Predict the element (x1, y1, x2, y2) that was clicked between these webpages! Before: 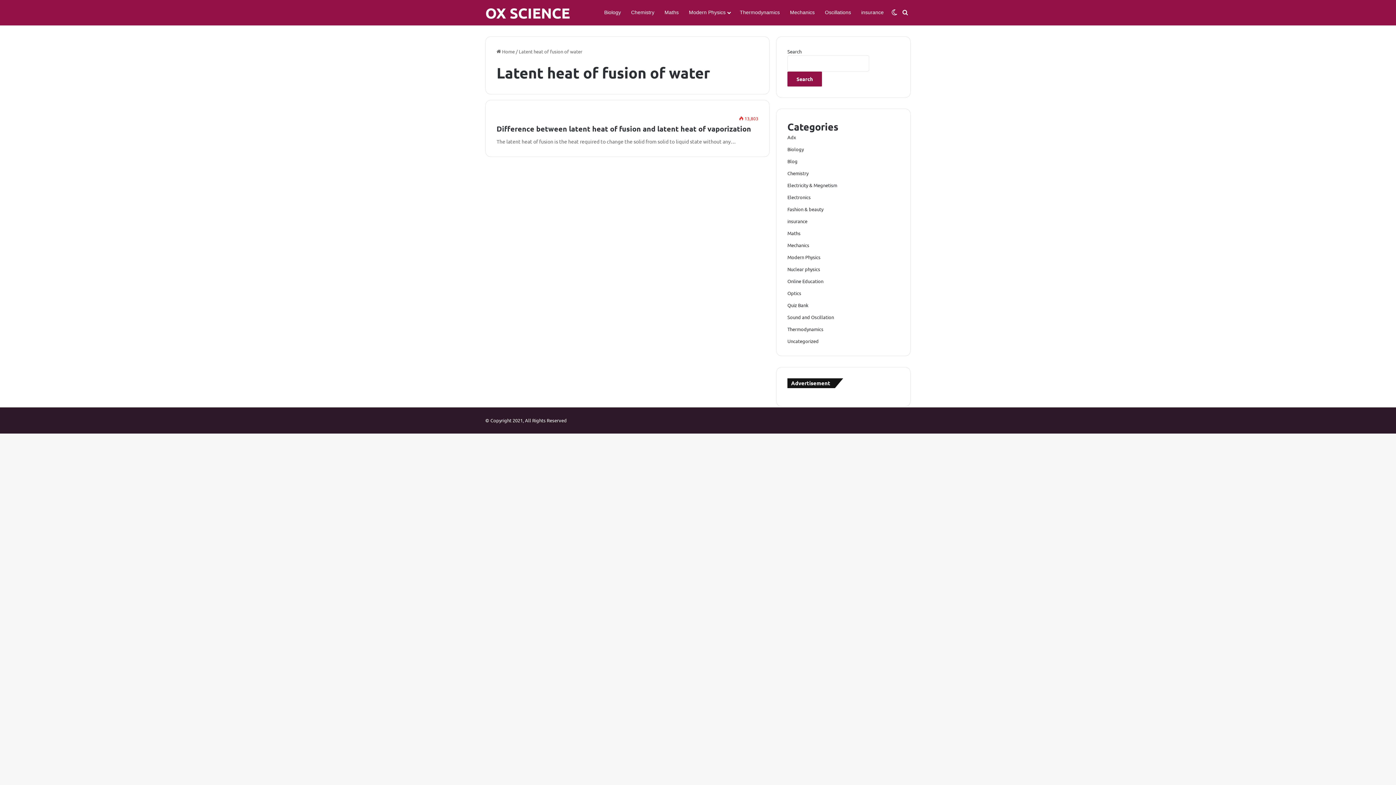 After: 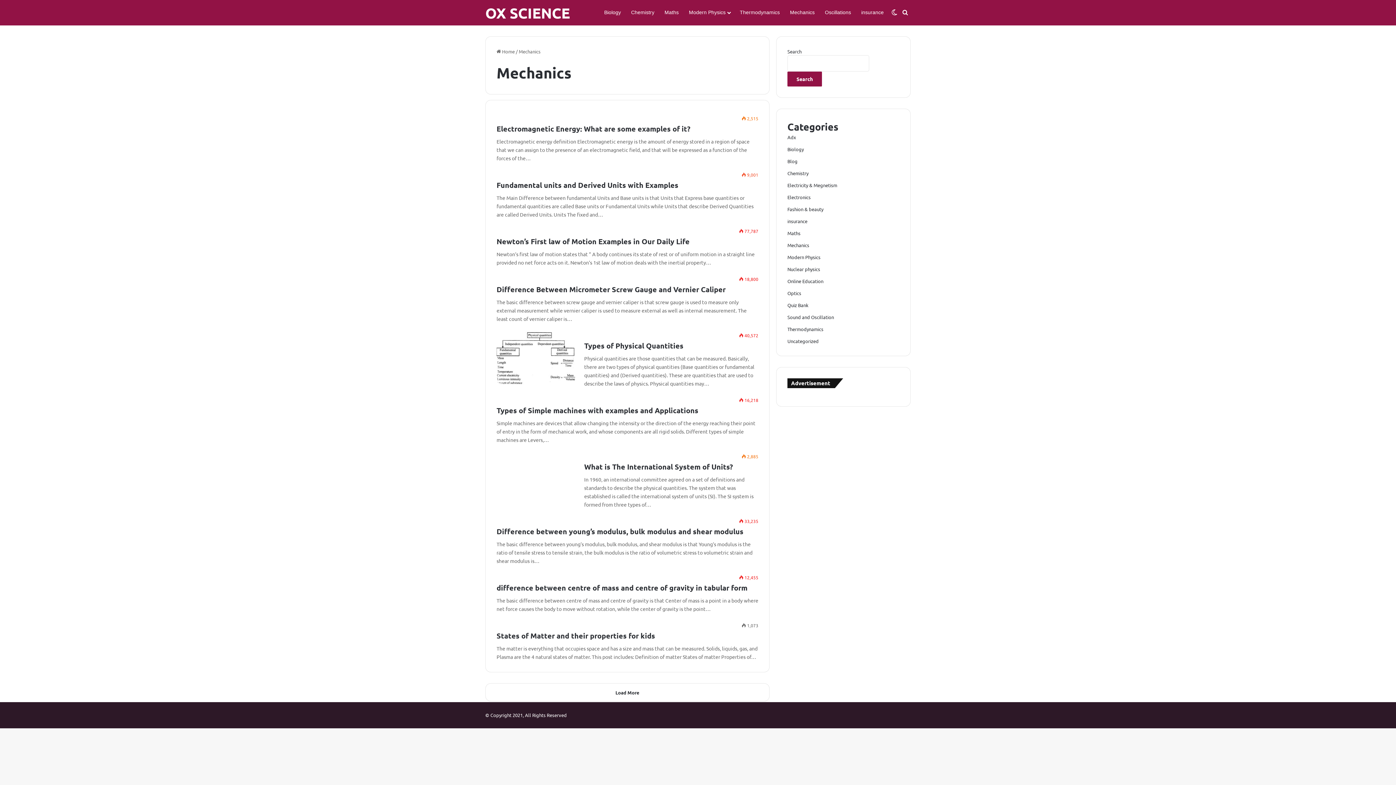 Action: bbox: (787, 242, 809, 248) label: Mechanics